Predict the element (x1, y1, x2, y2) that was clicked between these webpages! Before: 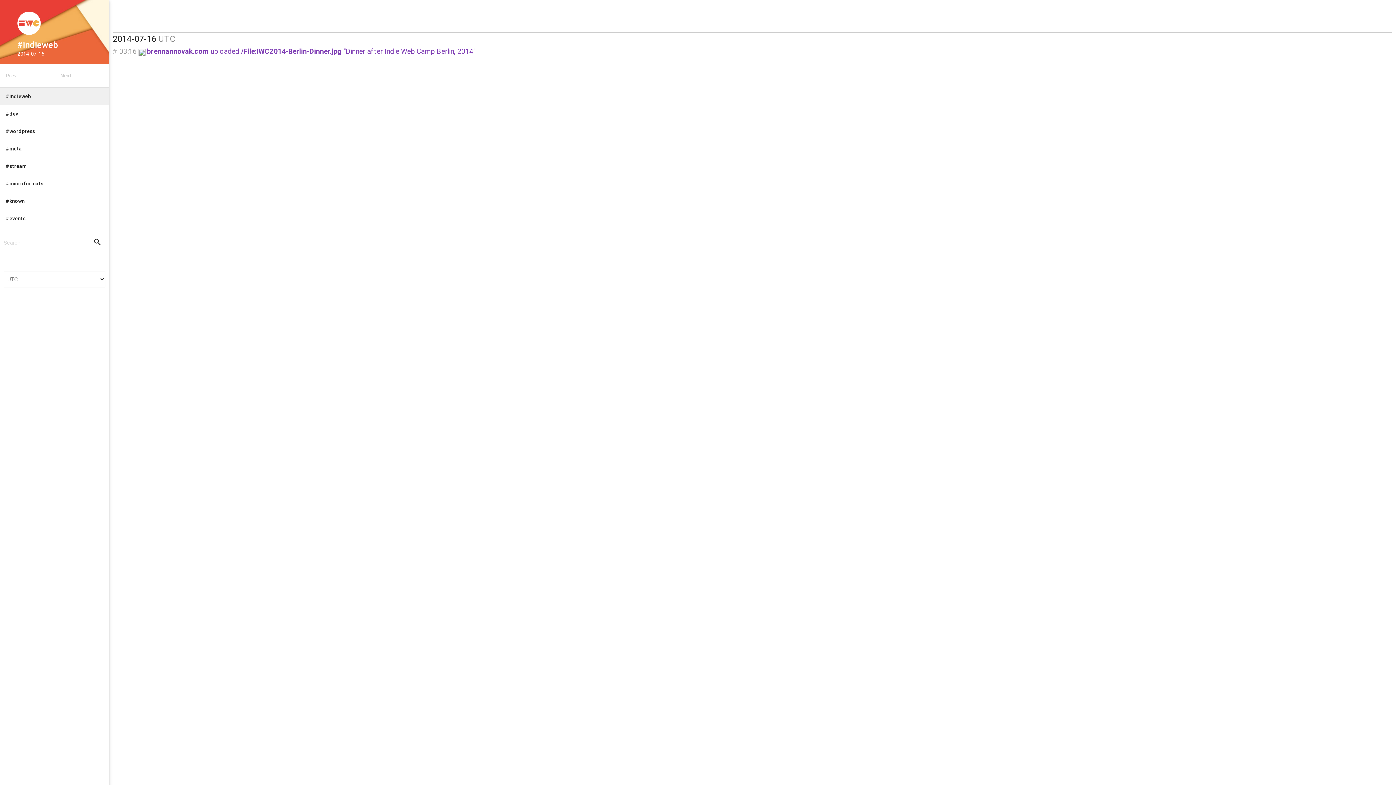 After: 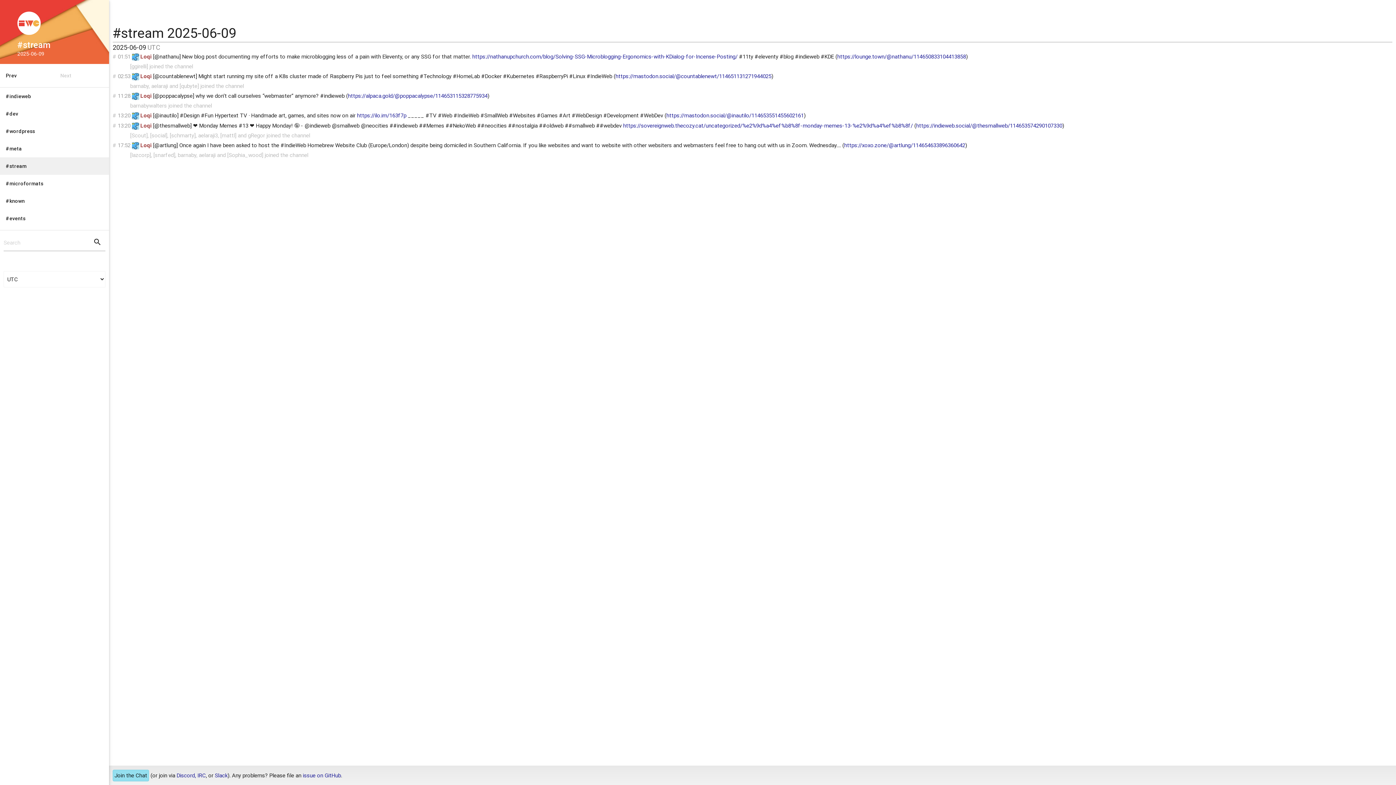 Action: label: #stream bbox: (0, 157, 109, 174)